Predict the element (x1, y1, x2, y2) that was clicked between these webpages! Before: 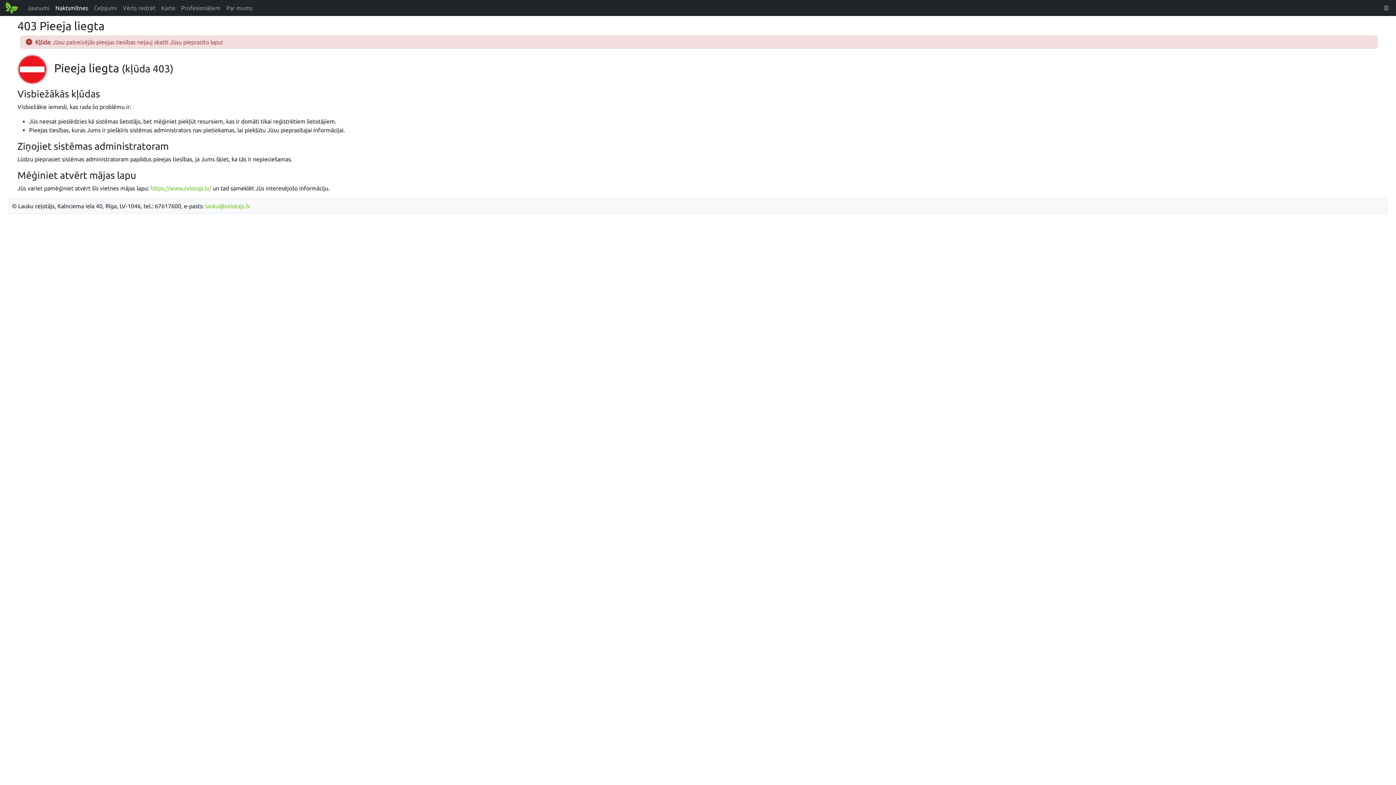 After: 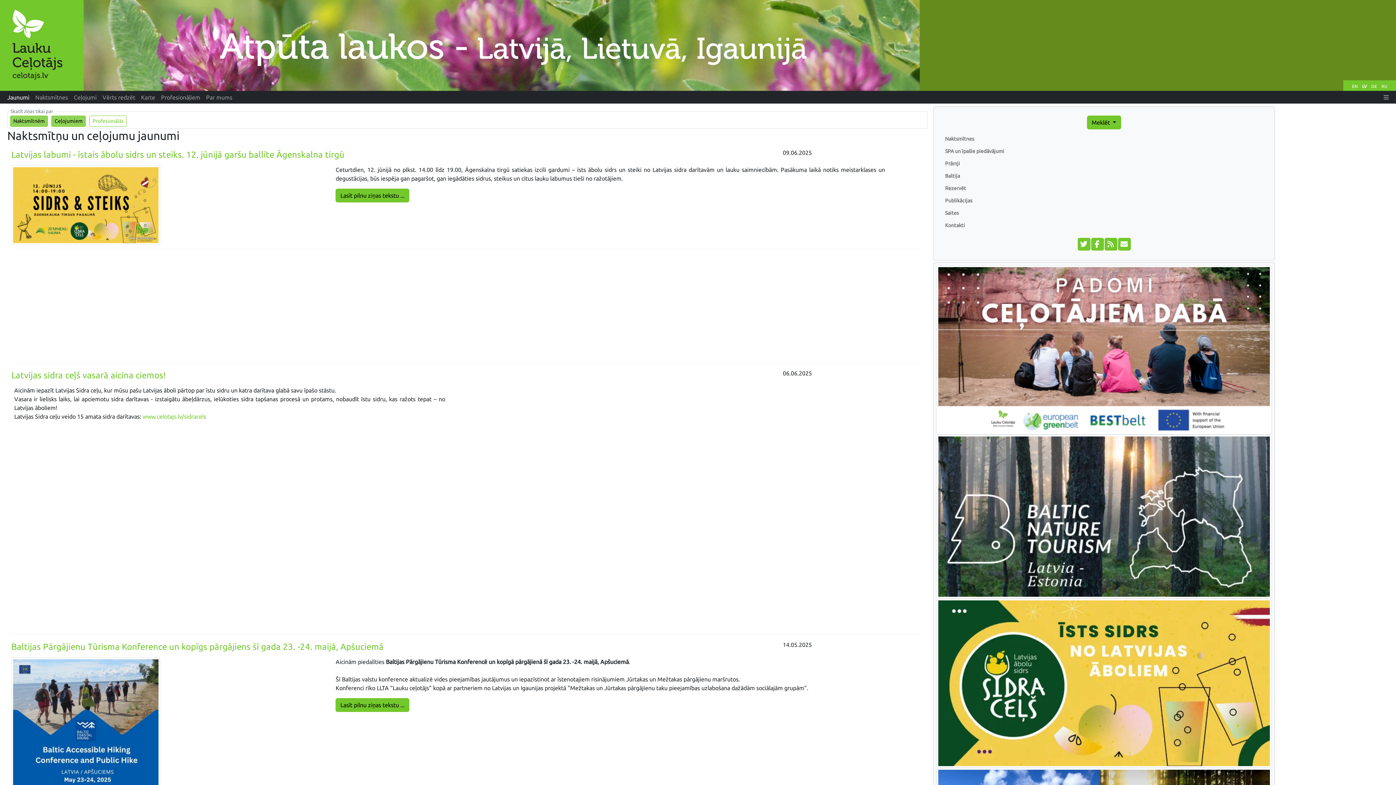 Action: bbox: (24, 0, 52, 15) label: Jaunumi